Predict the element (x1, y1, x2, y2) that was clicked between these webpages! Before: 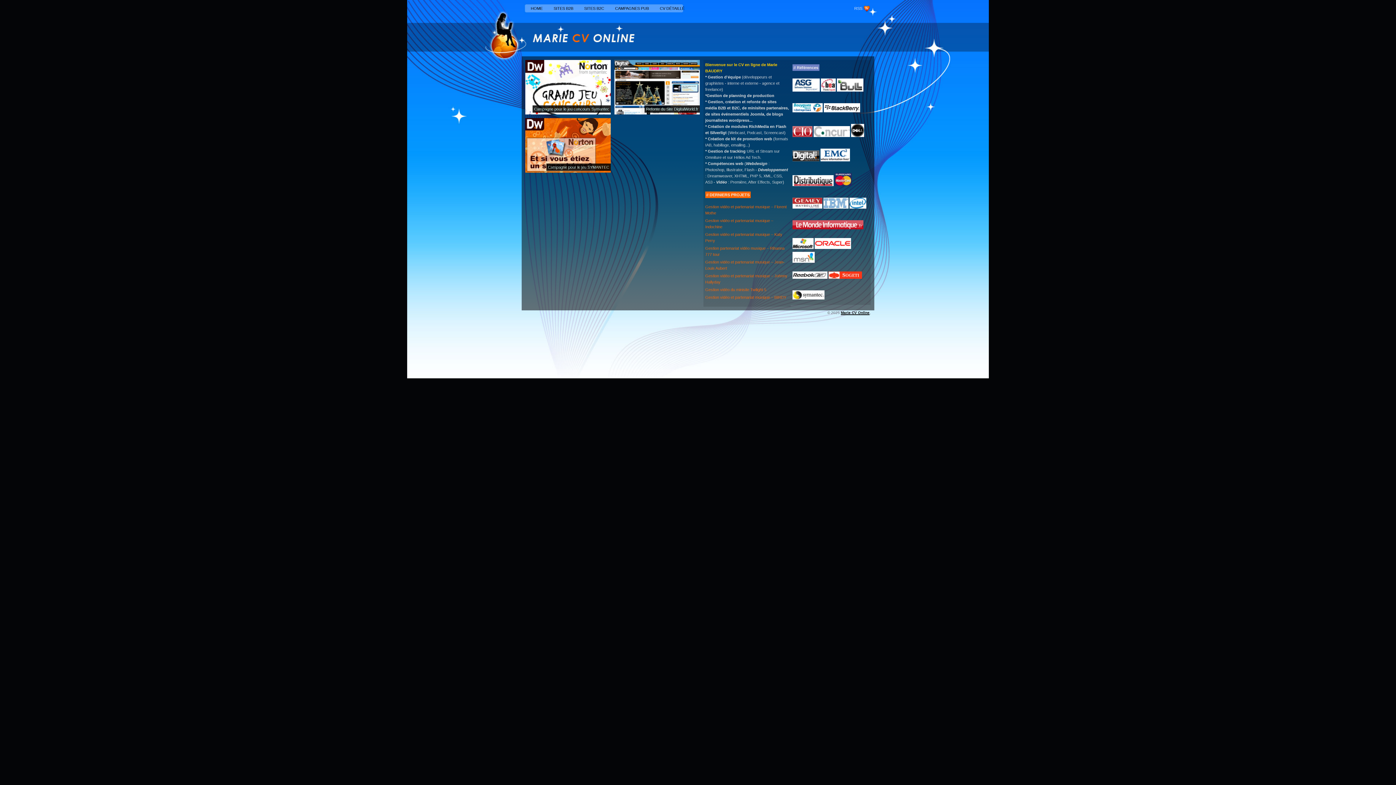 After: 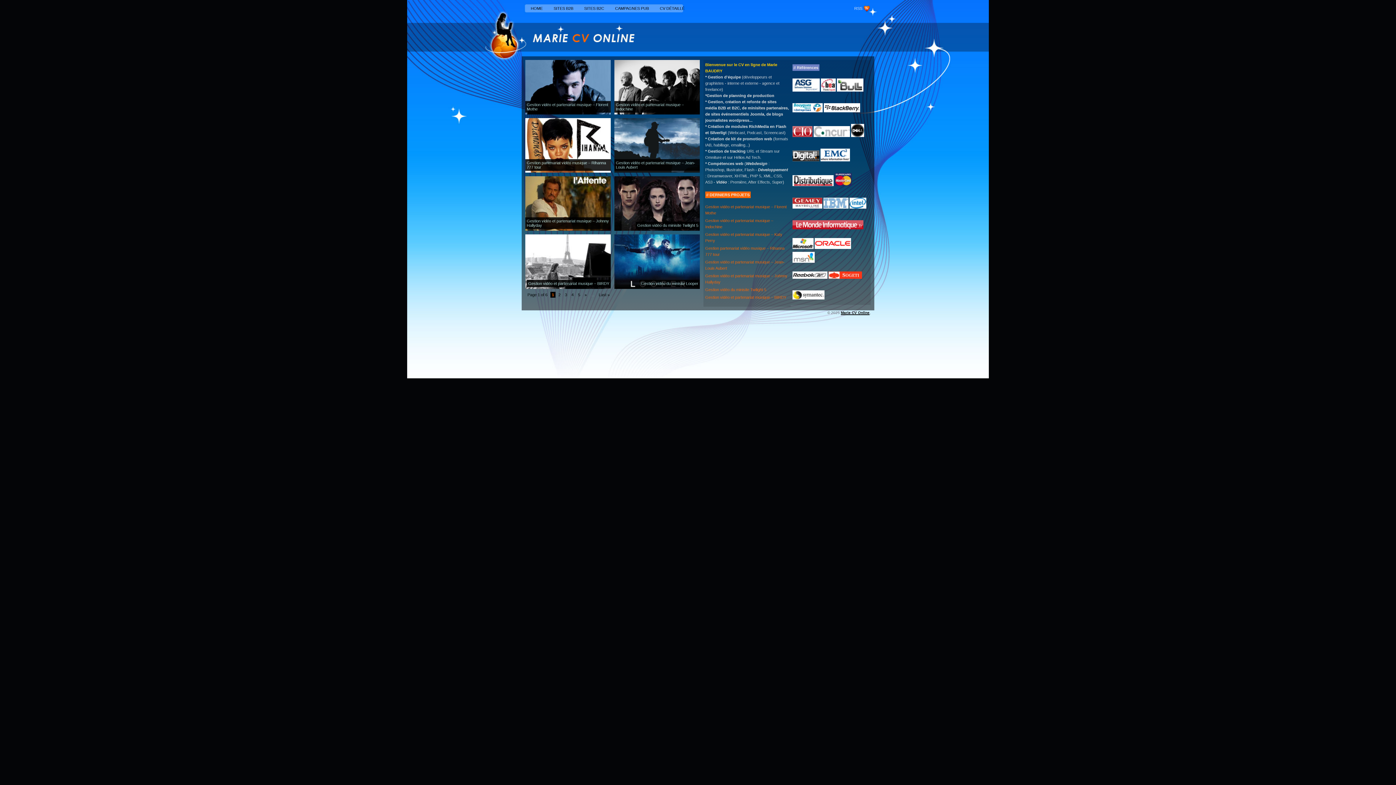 Action: bbox: (792, 258, 814, 264)